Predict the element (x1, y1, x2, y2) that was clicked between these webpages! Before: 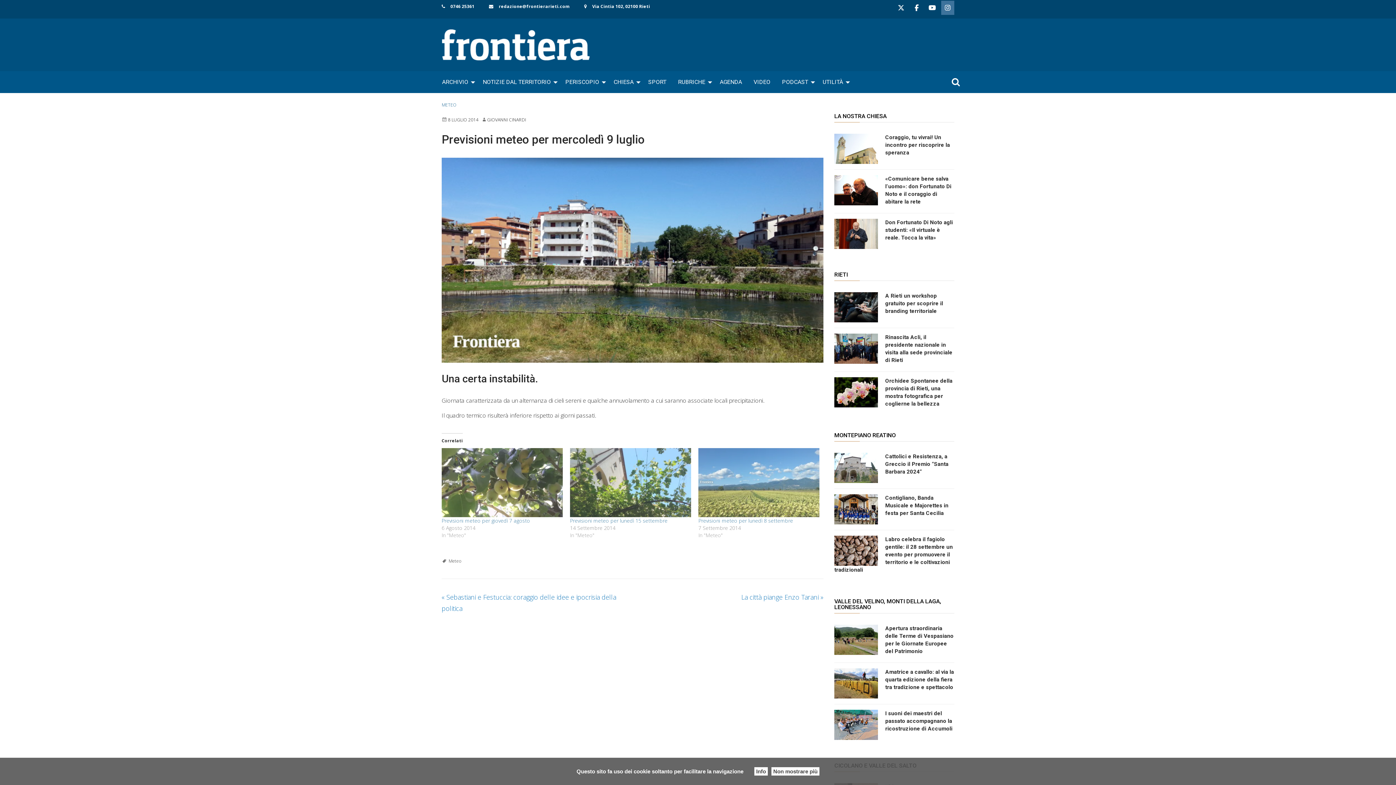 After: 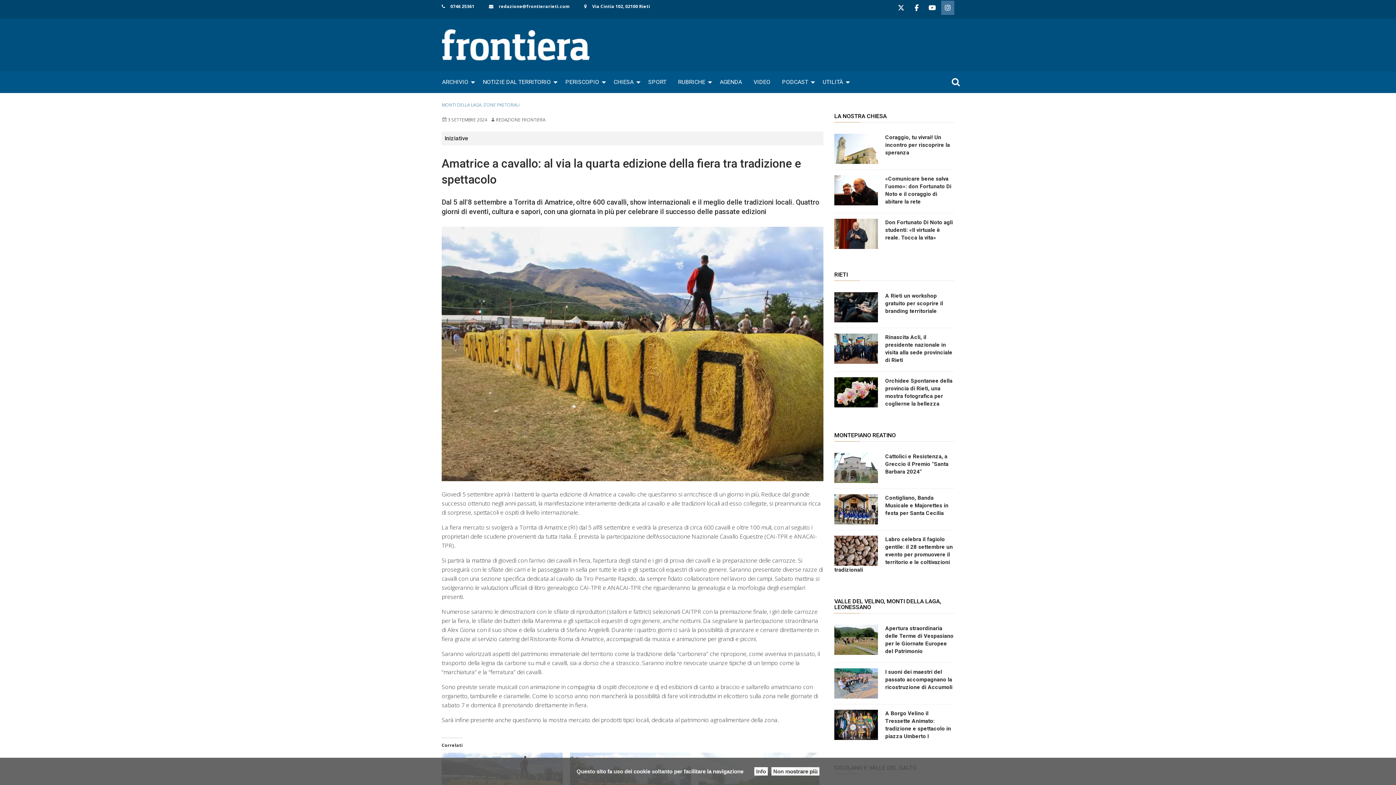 Action: bbox: (834, 678, 885, 687)